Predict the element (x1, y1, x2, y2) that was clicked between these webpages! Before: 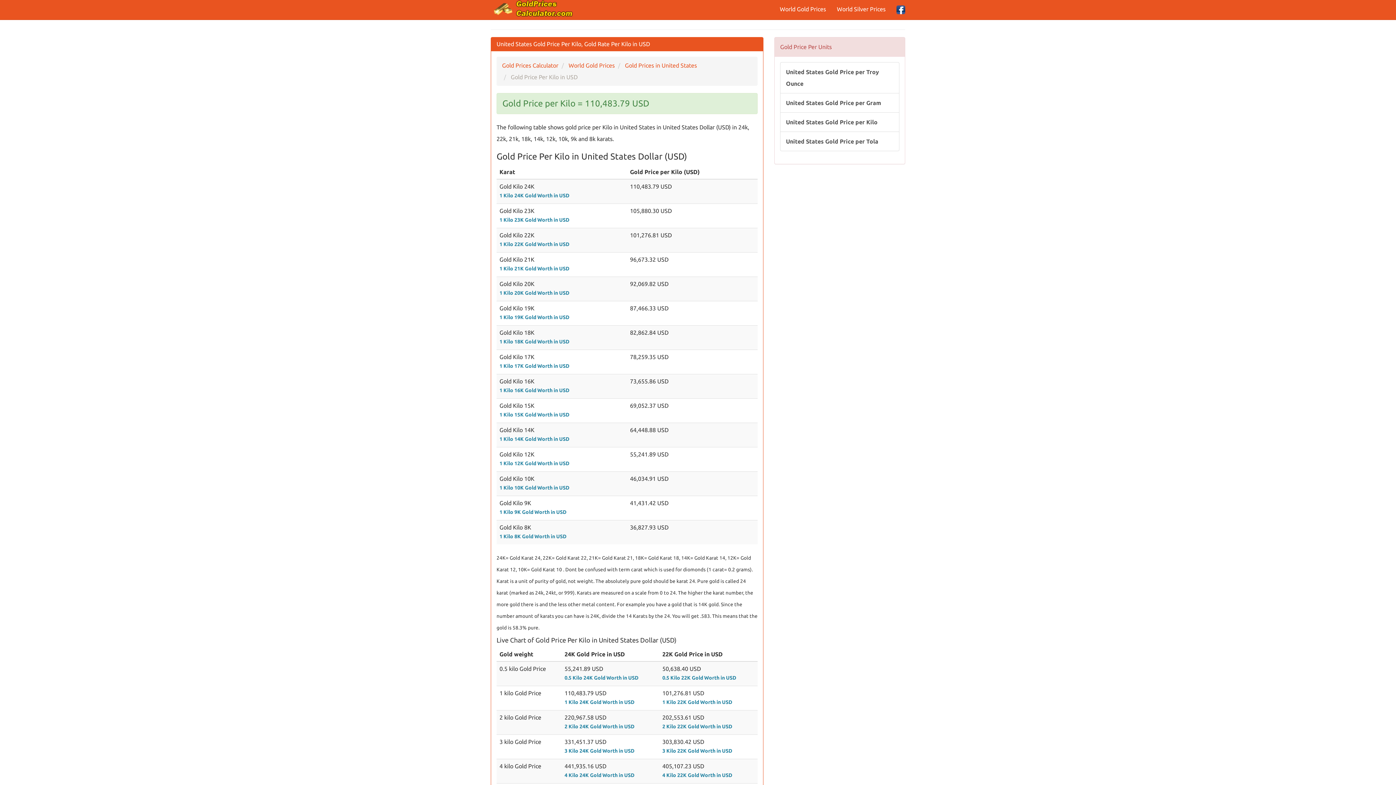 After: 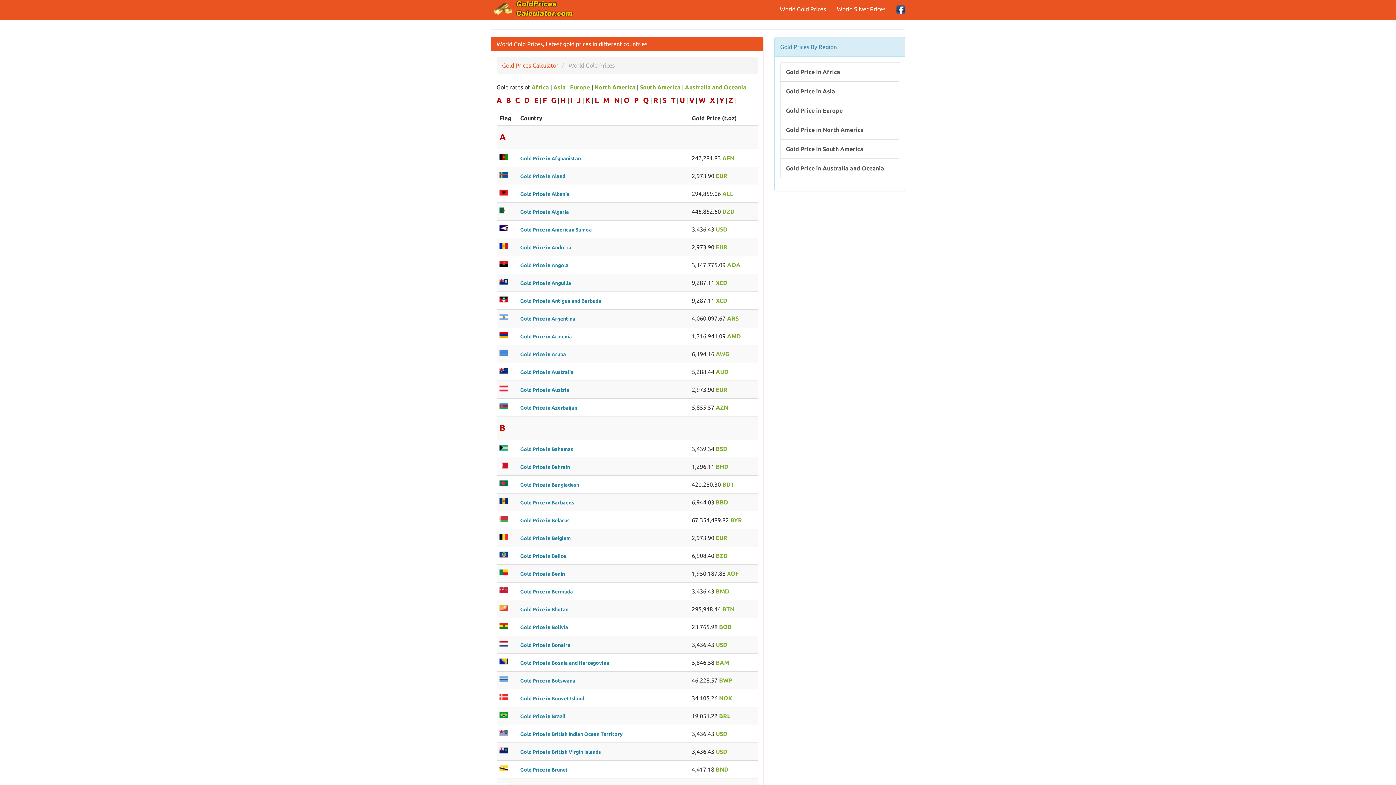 Action: bbox: (774, 0, 831, 18) label: World Gold Prices